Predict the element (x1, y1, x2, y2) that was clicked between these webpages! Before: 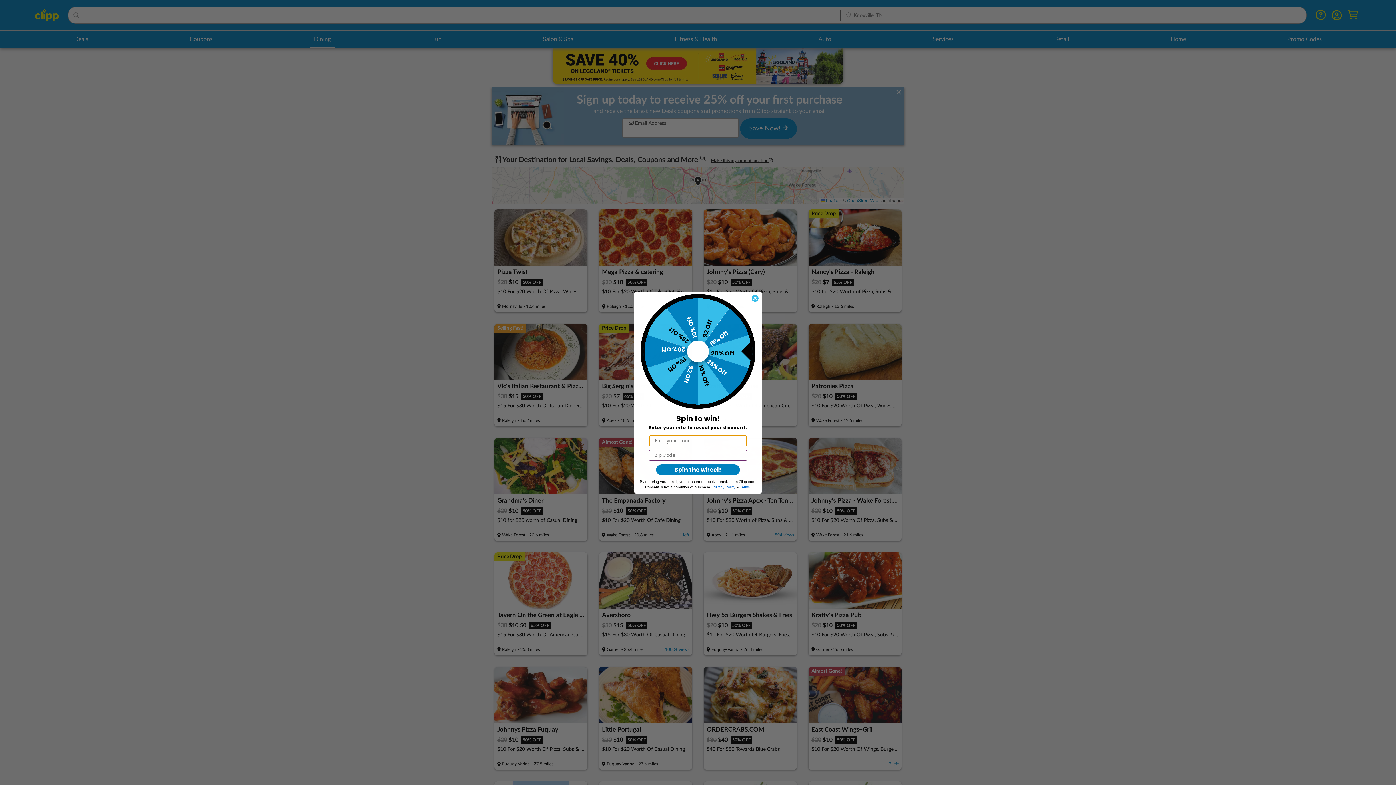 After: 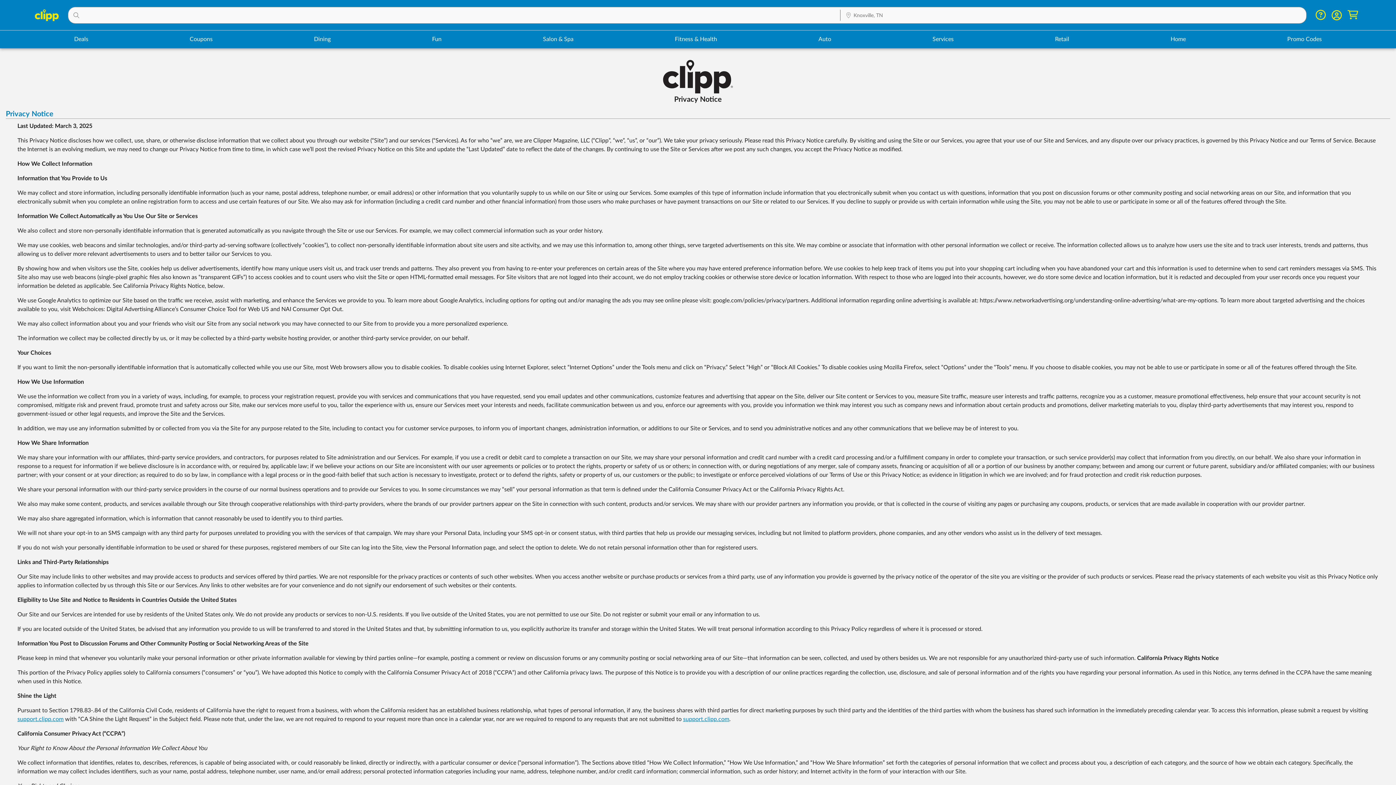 Action: bbox: (712, 485, 735, 489) label: Privacy Policy